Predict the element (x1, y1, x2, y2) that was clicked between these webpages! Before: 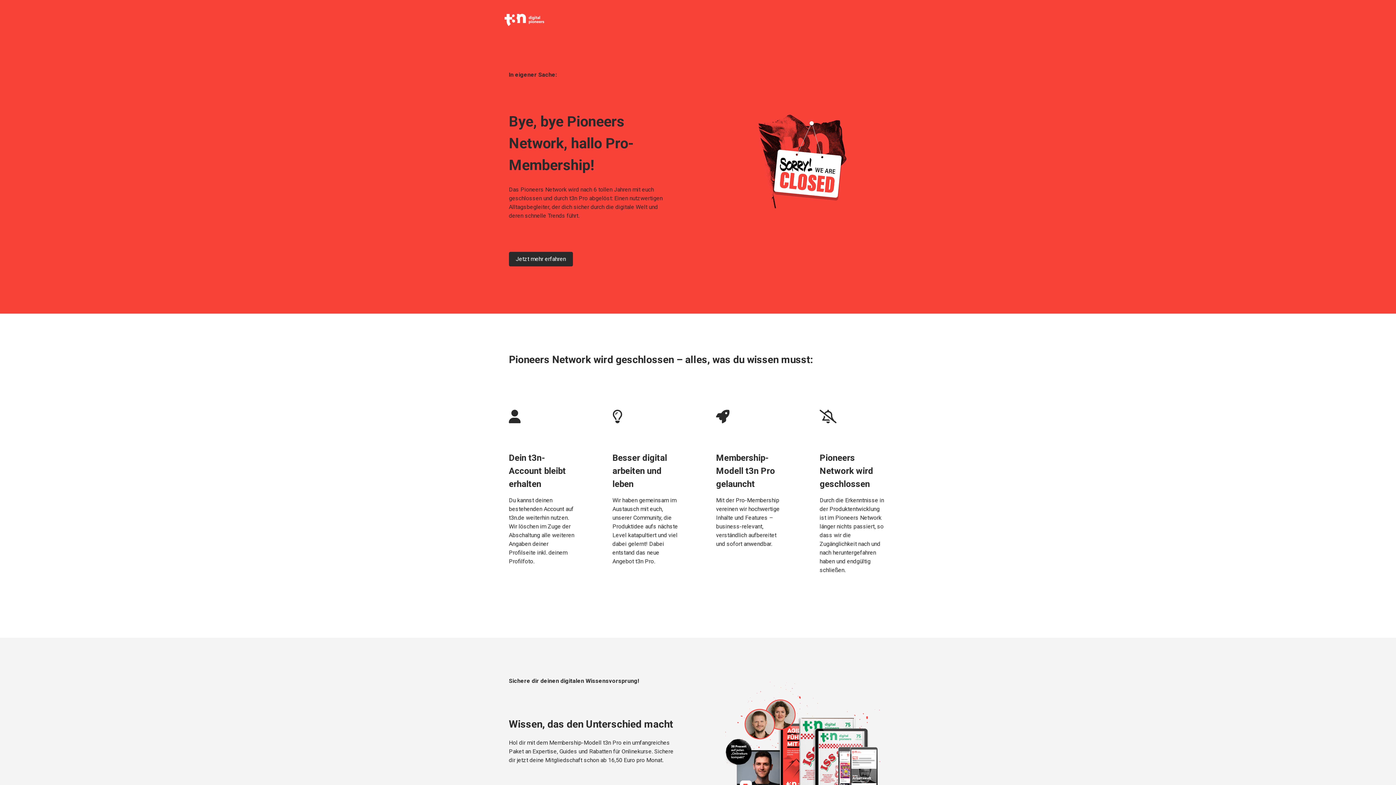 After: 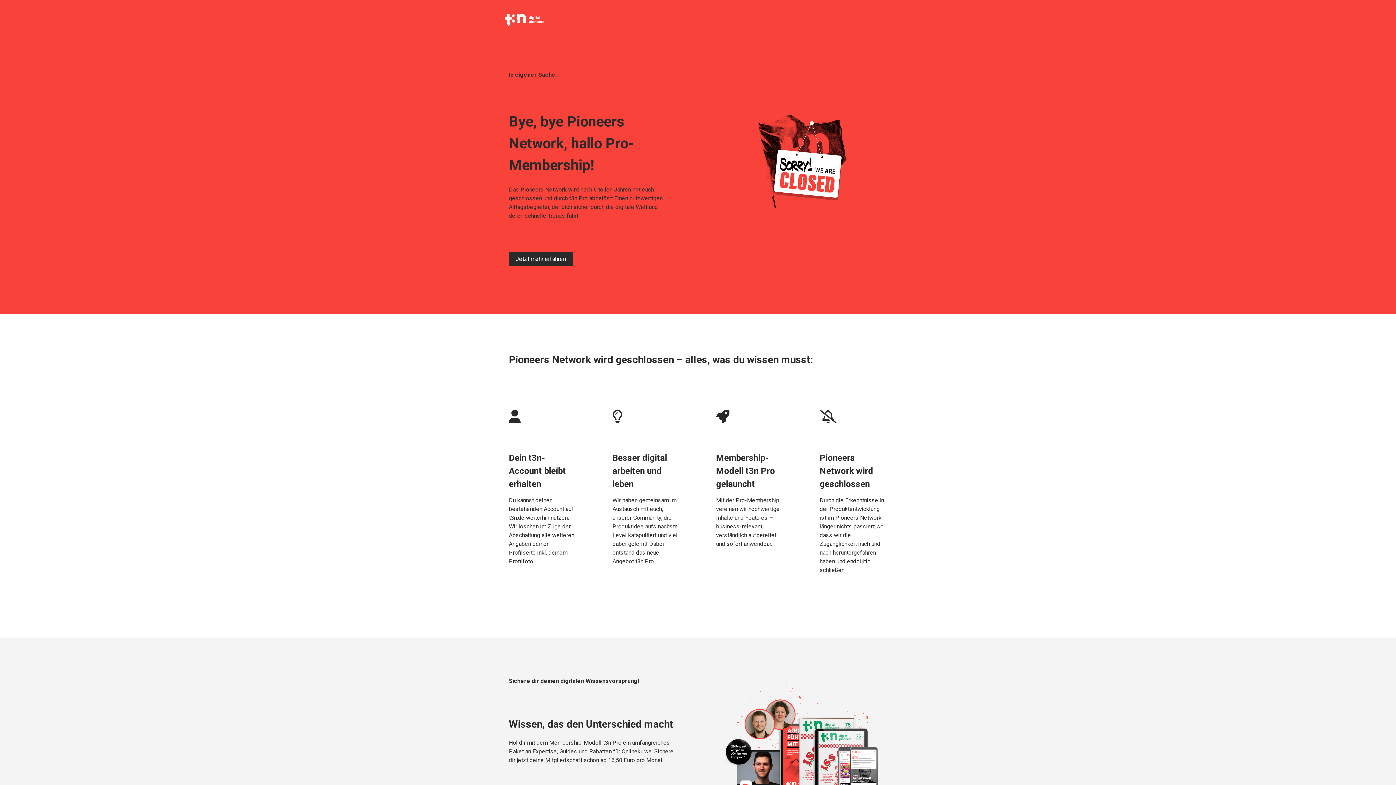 Action: bbox: (504, 16, 544, 23)